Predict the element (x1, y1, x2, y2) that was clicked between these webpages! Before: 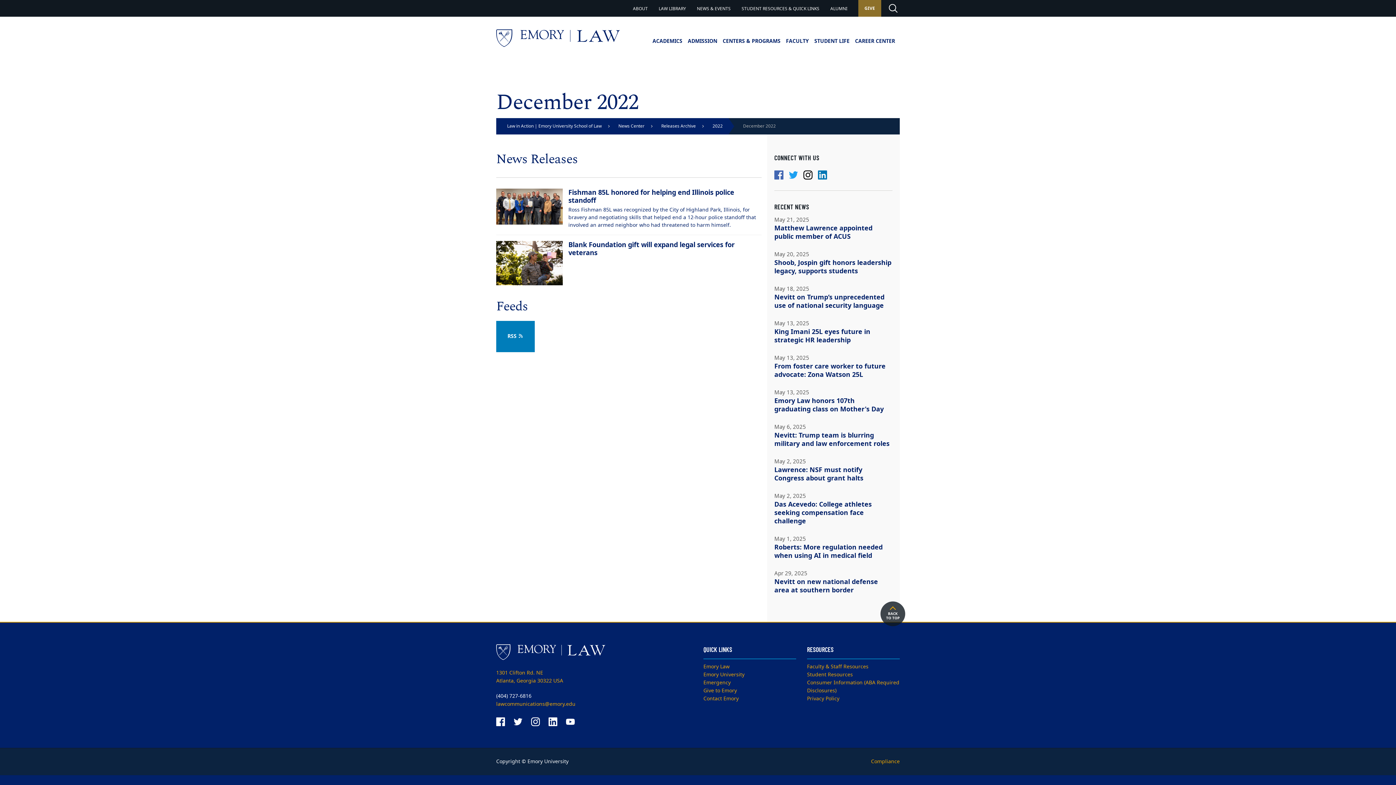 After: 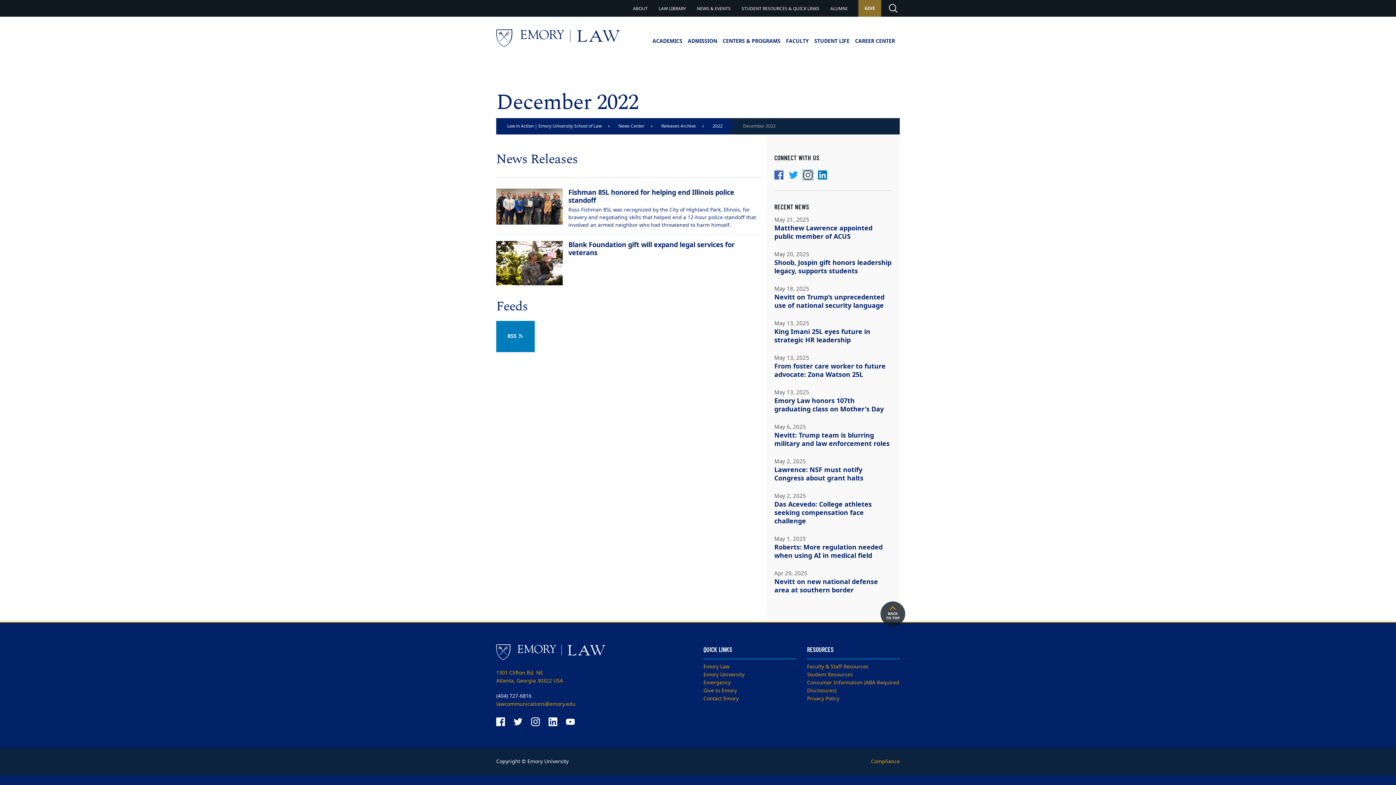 Action: bbox: (803, 170, 812, 179)